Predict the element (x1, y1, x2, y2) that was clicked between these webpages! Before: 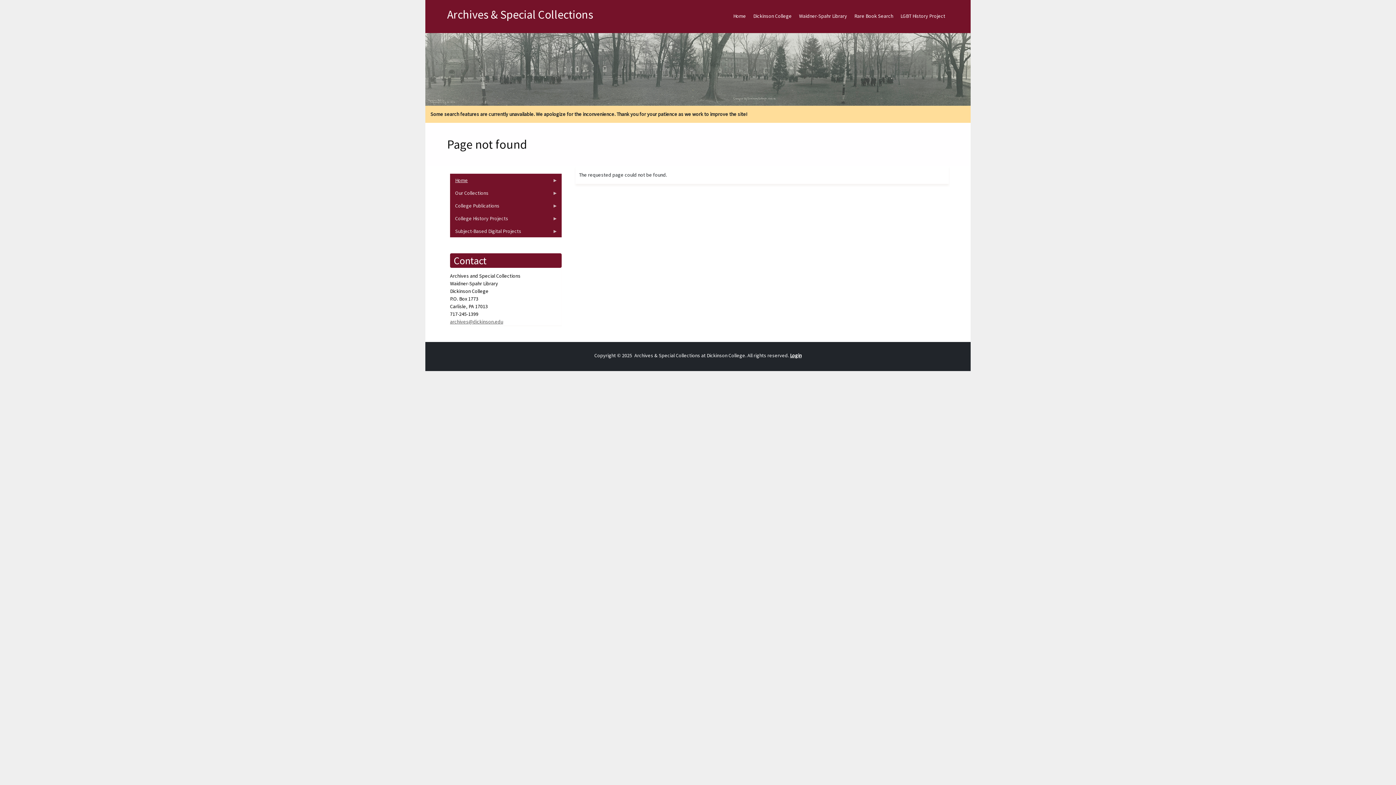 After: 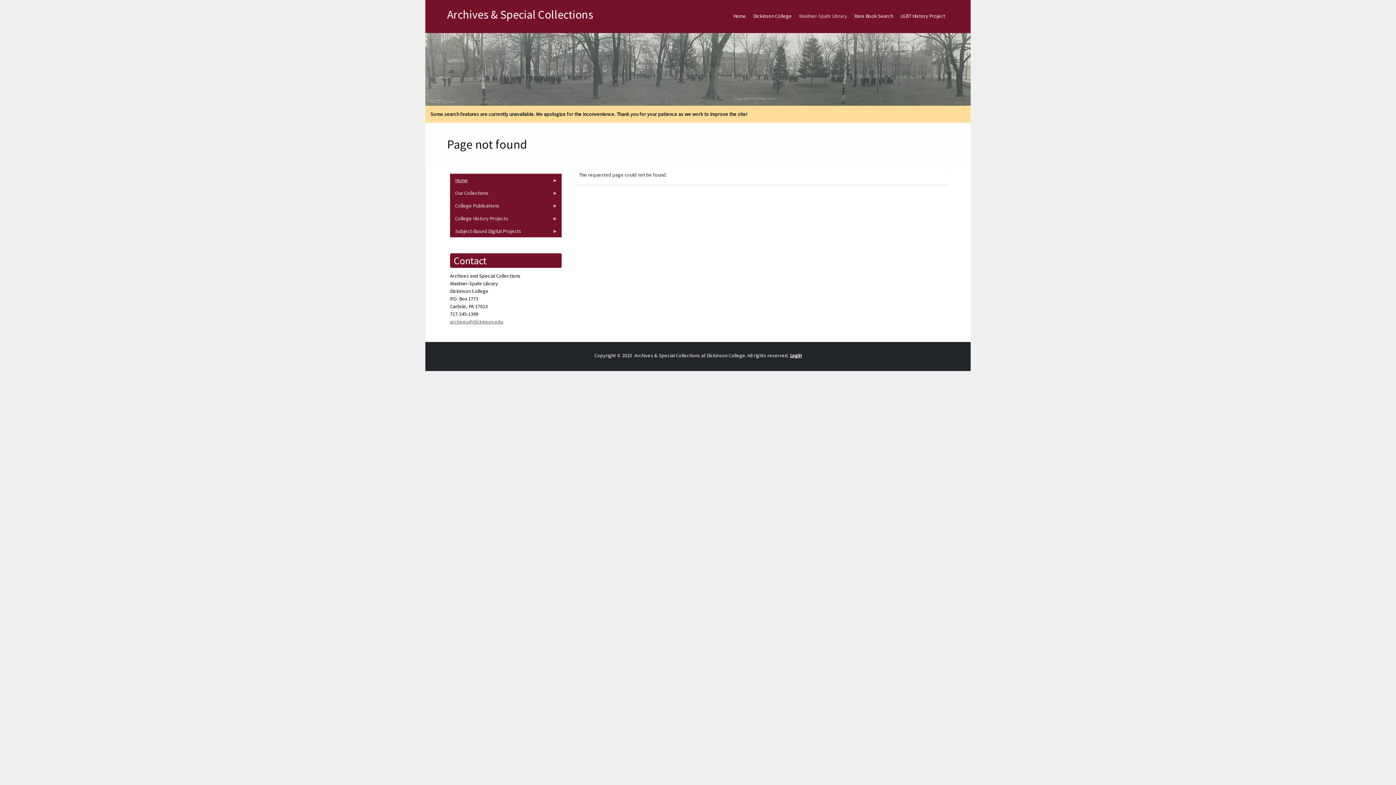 Action: label: Waidner-Spahr Library bbox: (795, 6, 850, 25)